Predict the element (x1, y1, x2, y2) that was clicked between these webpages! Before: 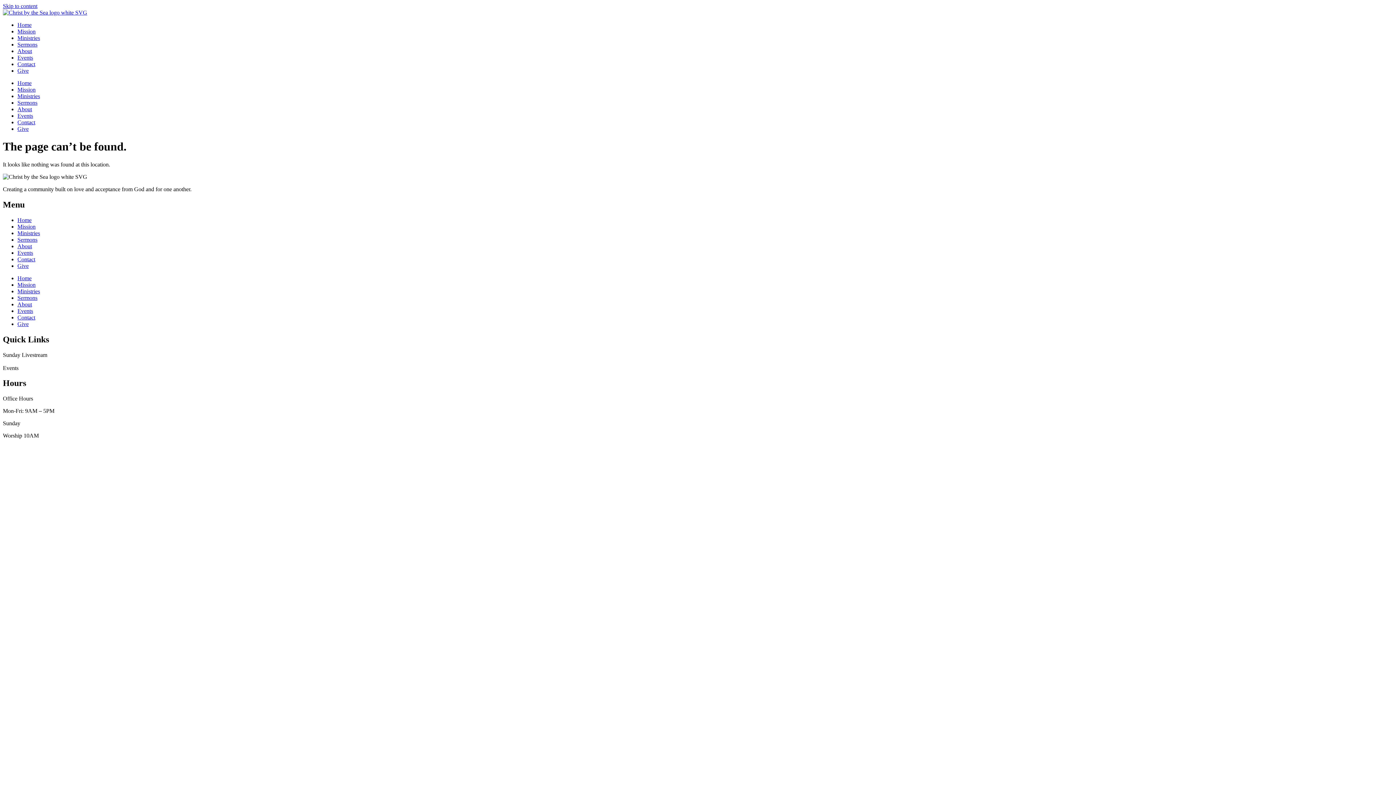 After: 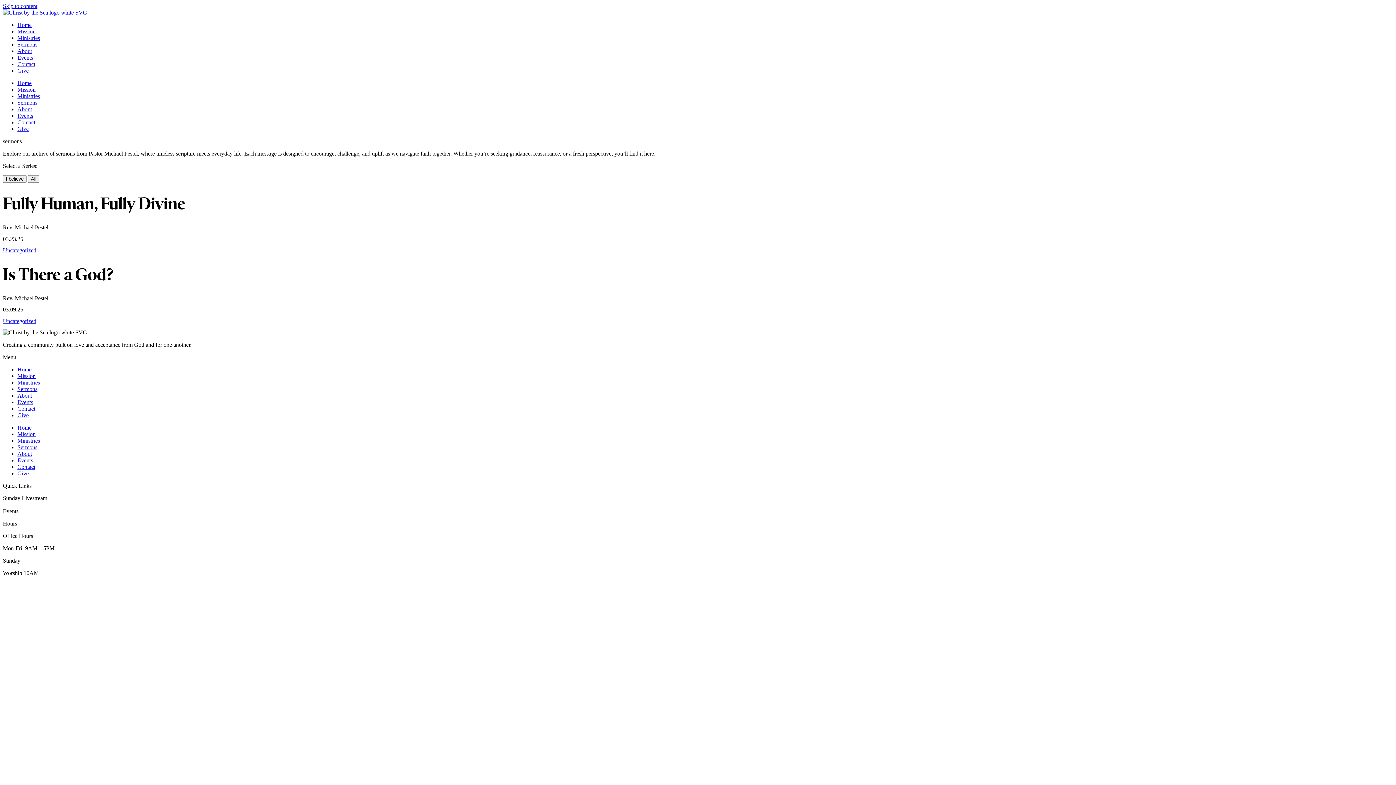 Action: label: Sermons bbox: (17, 41, 37, 47)